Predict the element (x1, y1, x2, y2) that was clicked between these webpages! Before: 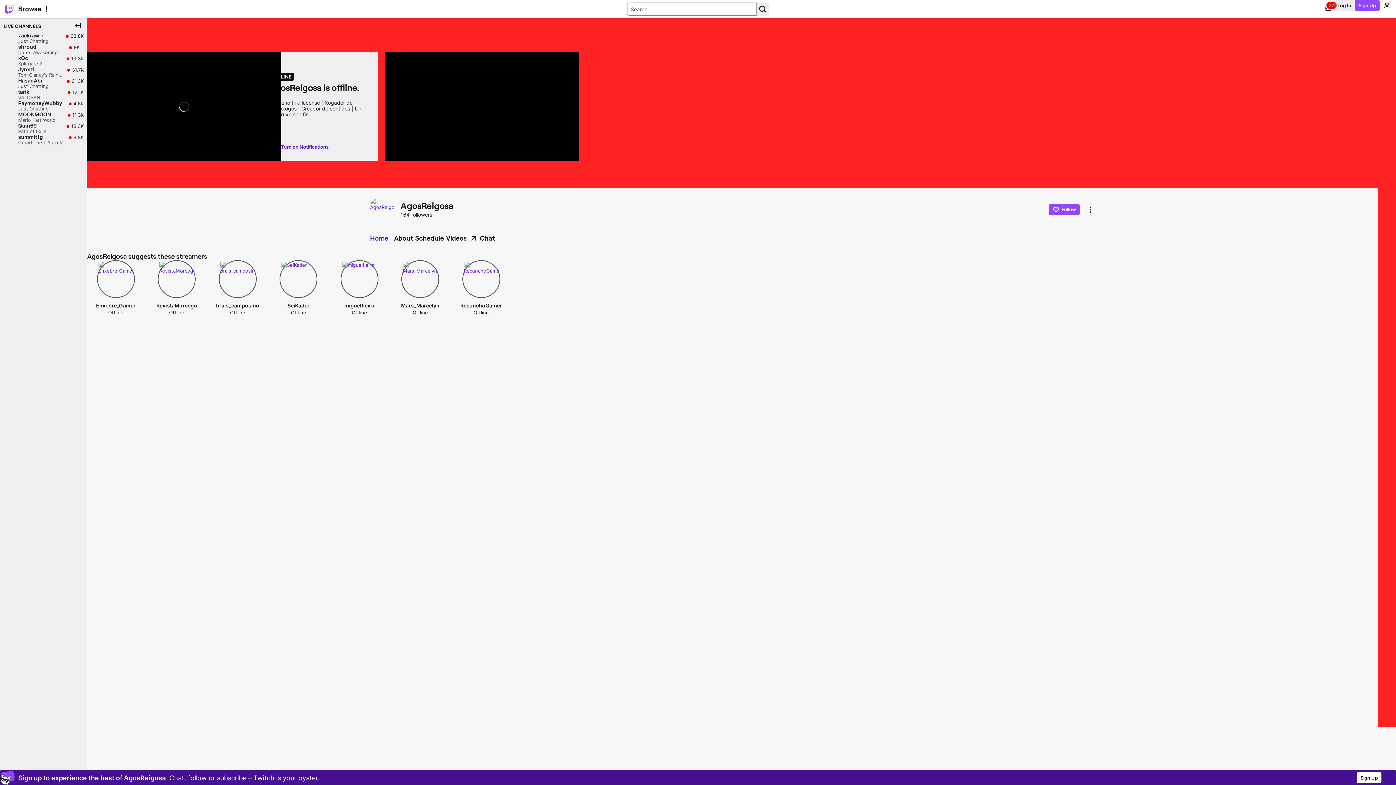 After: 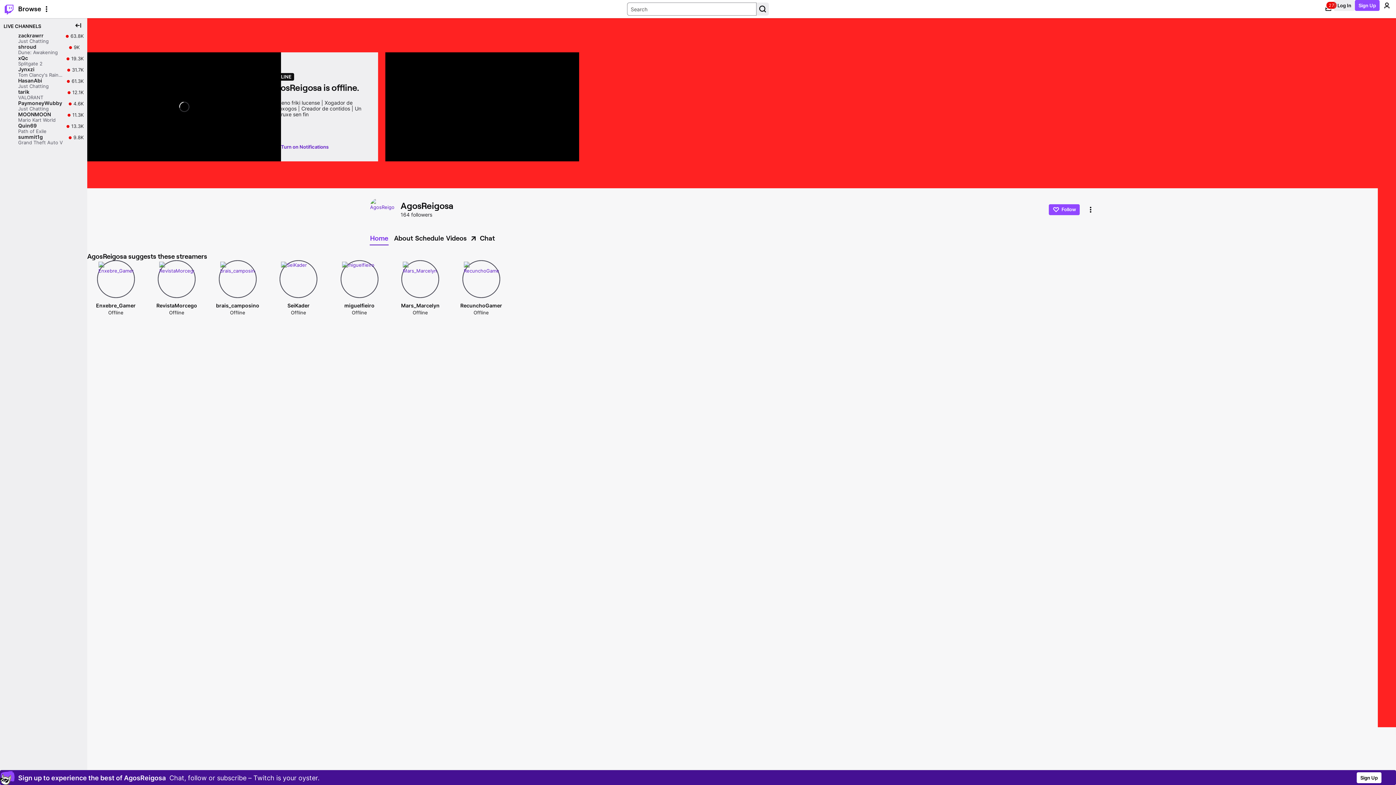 Action: bbox: (369, 232, 392, 244) label: Home